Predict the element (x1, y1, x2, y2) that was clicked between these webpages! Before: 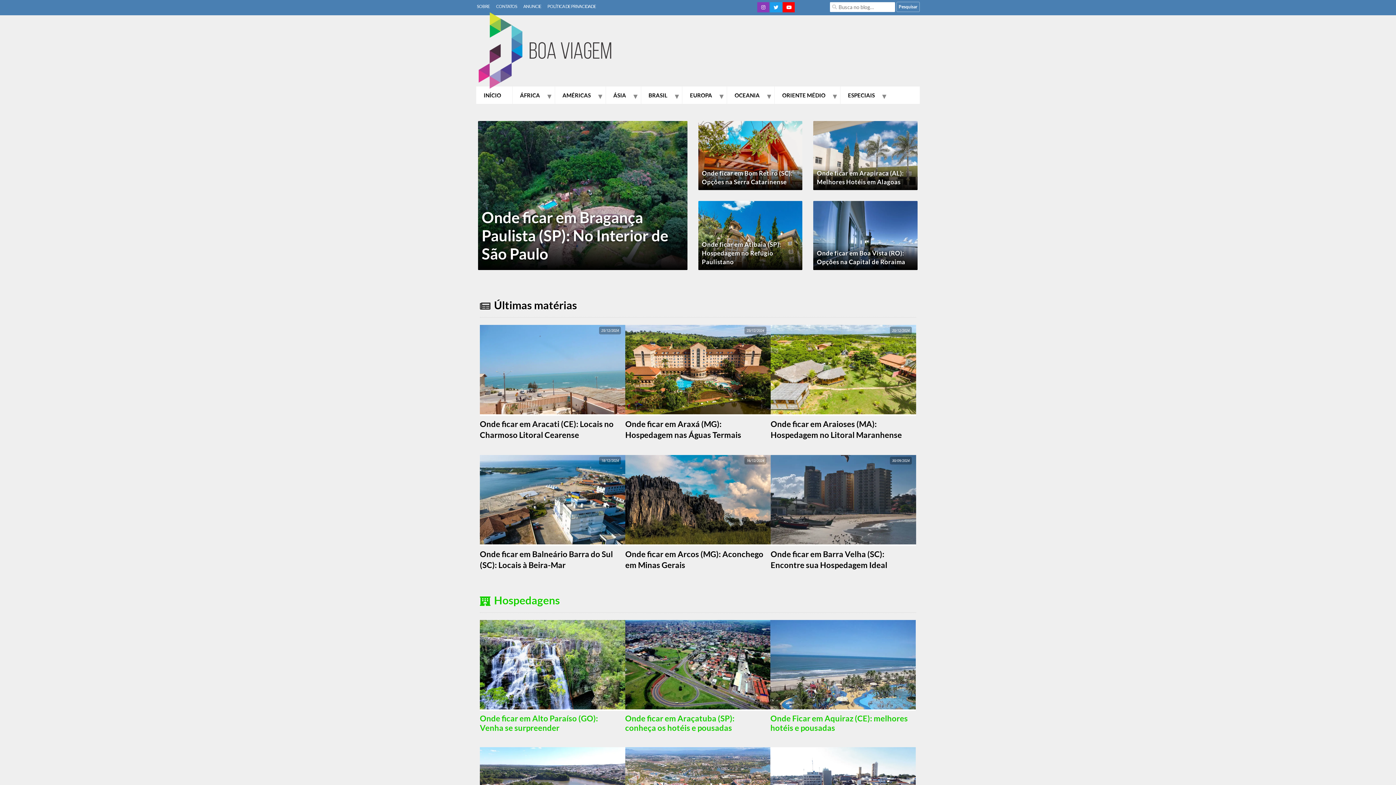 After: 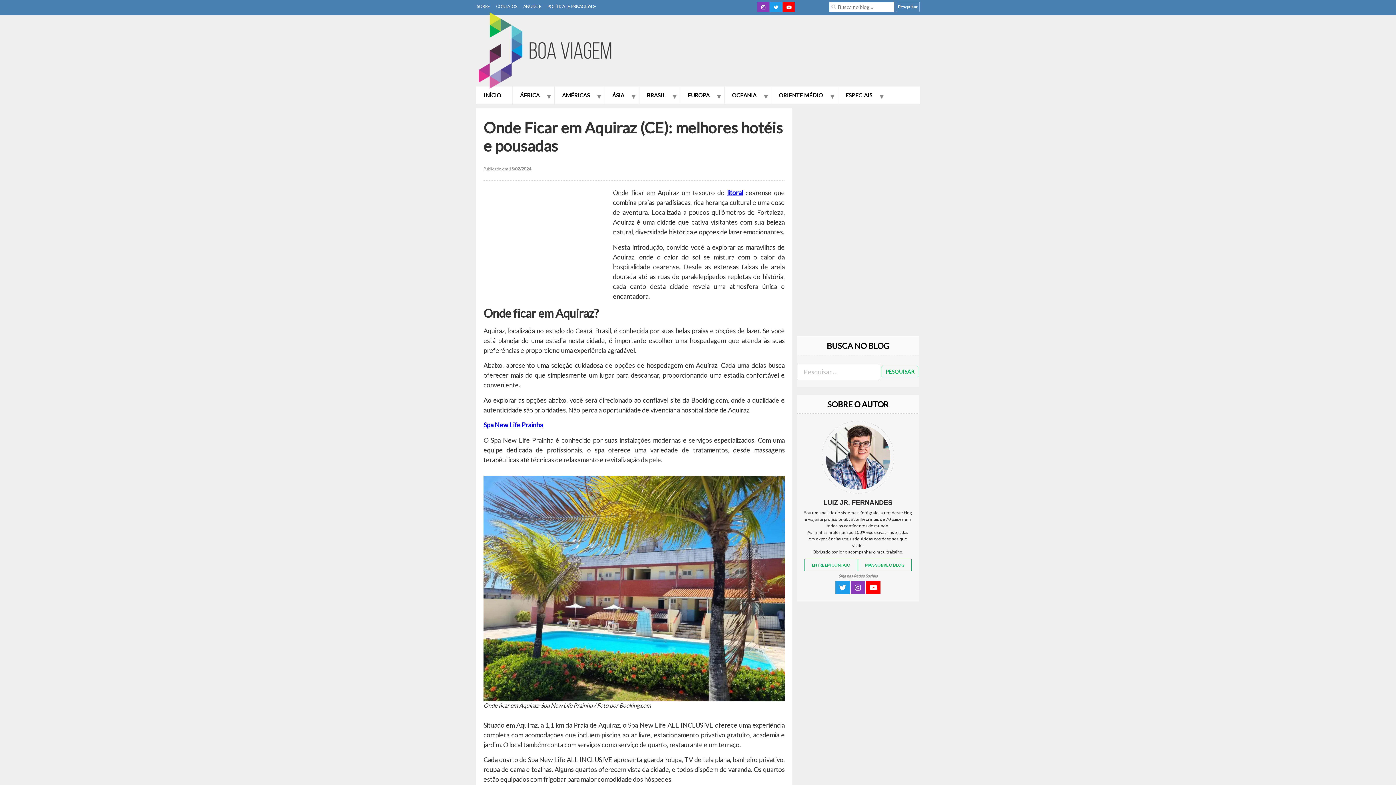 Action: bbox: (770, 713, 908, 733) label: Onde Ficar em Aquiraz (CE): melhores hotéis e pousadas